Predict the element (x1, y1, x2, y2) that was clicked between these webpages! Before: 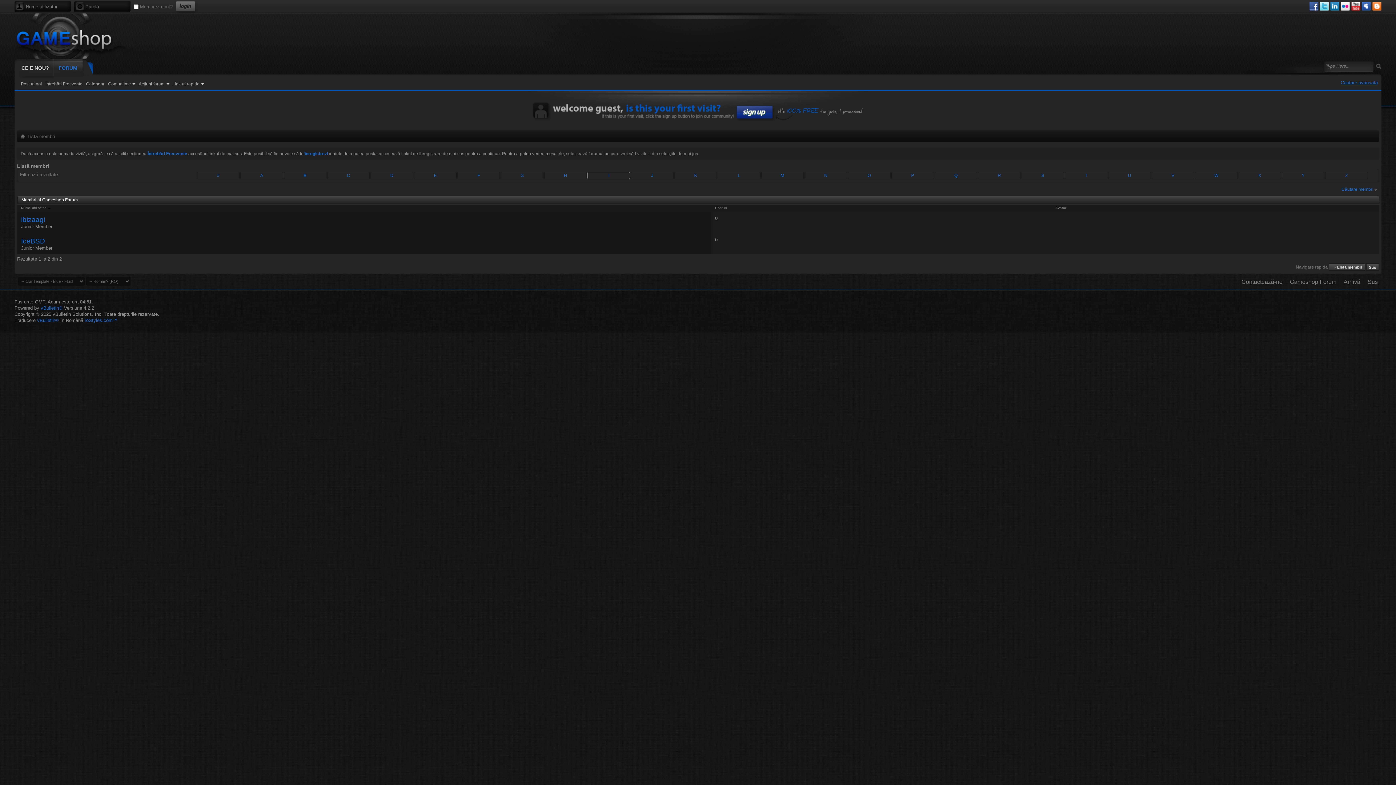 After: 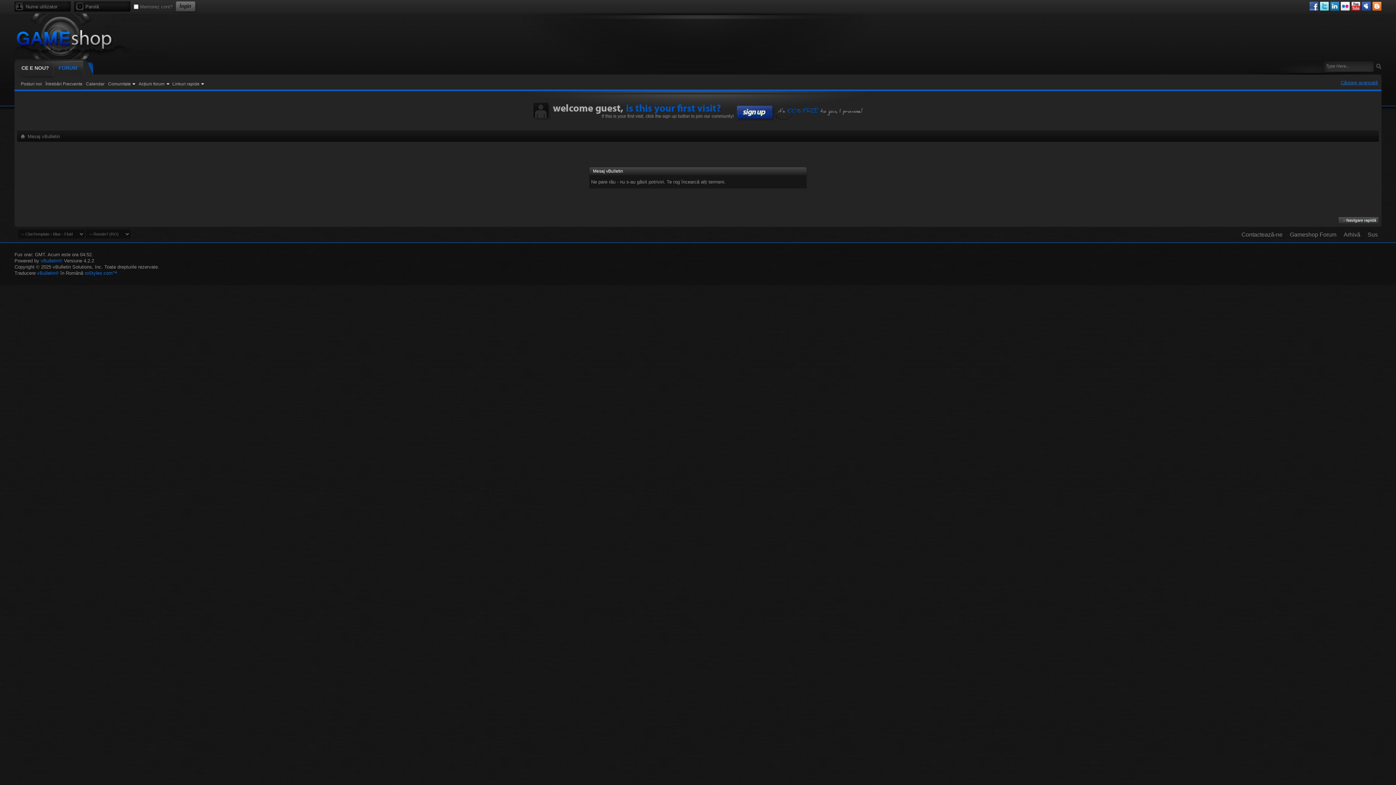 Action: label: Q bbox: (934, 172, 977, 179)